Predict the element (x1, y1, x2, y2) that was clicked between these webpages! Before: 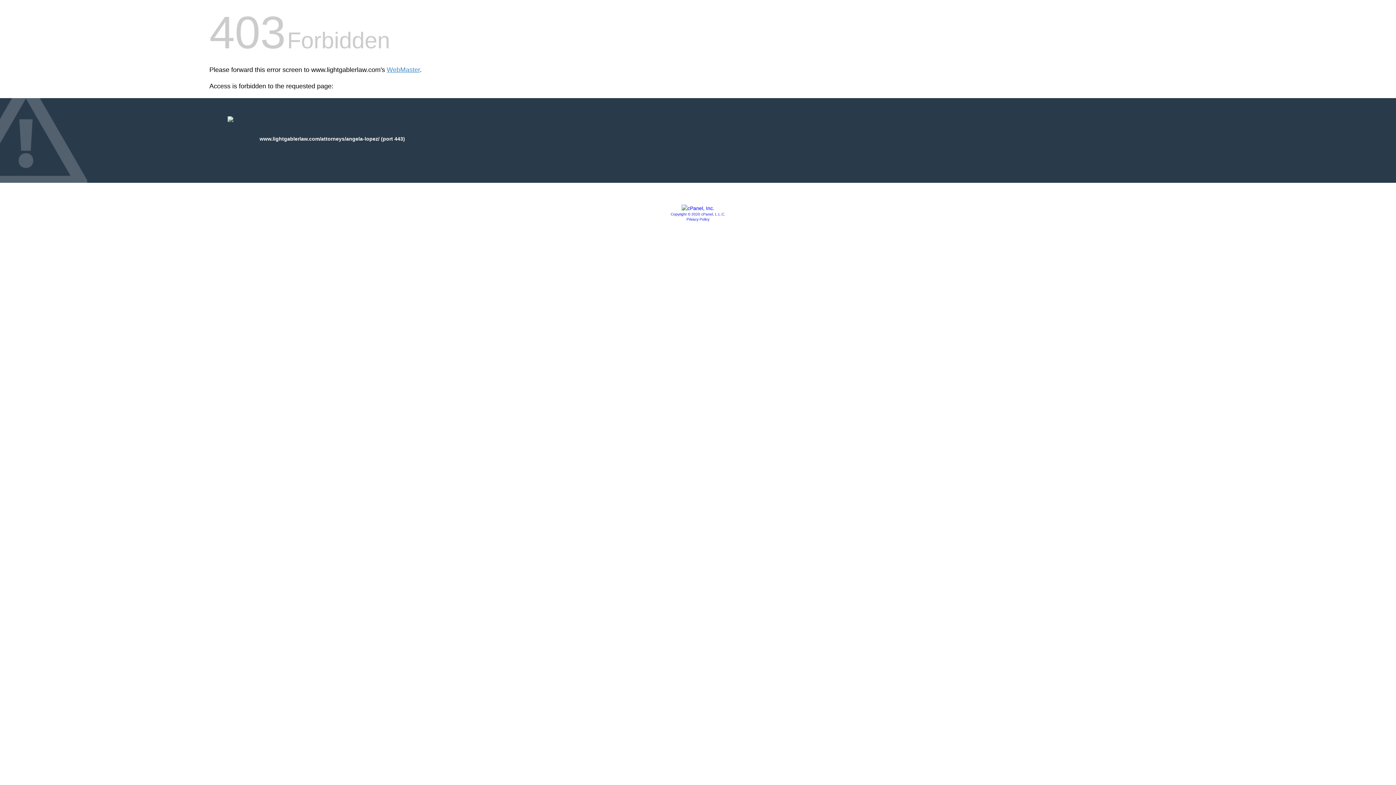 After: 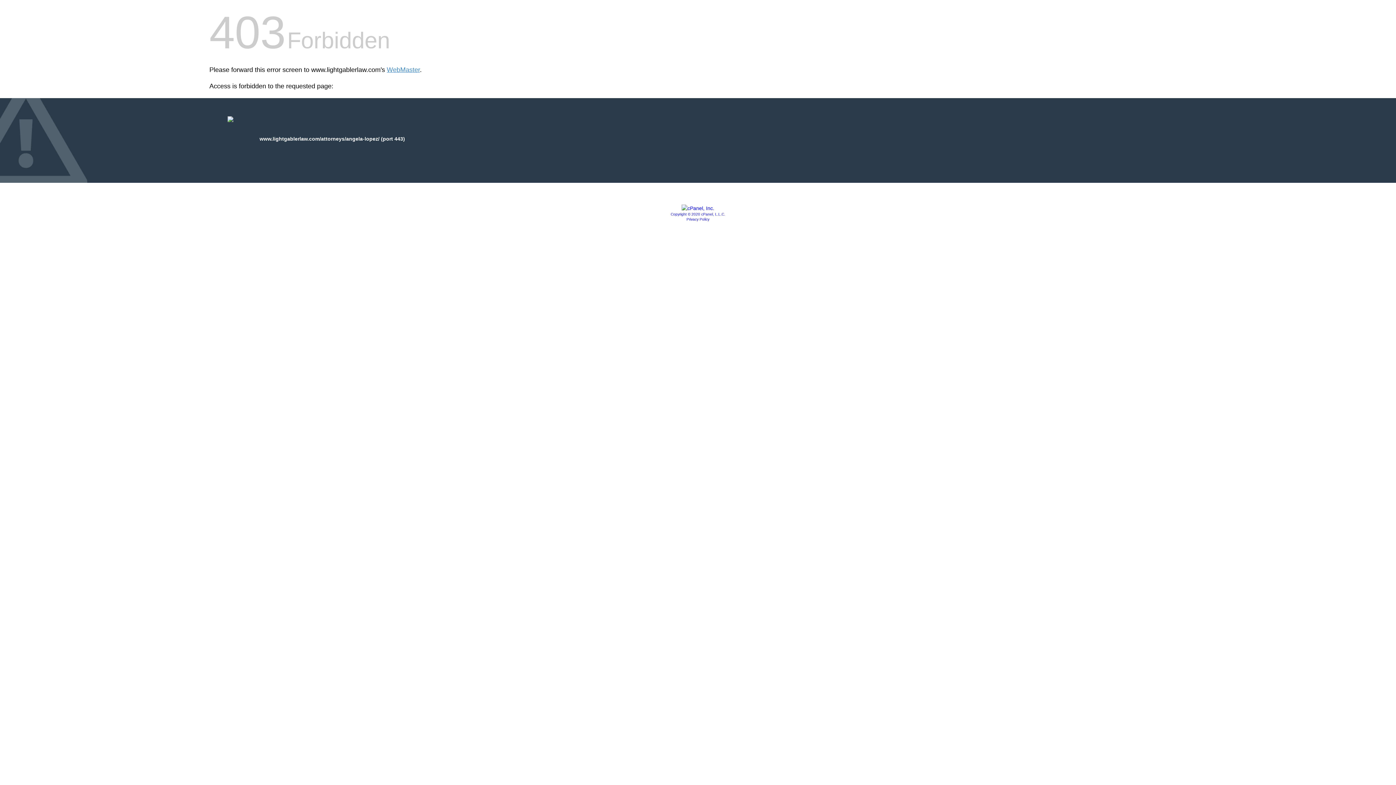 Action: label: Copyright © 2020 cPanel, L.L.C. bbox: (670, 212, 725, 216)